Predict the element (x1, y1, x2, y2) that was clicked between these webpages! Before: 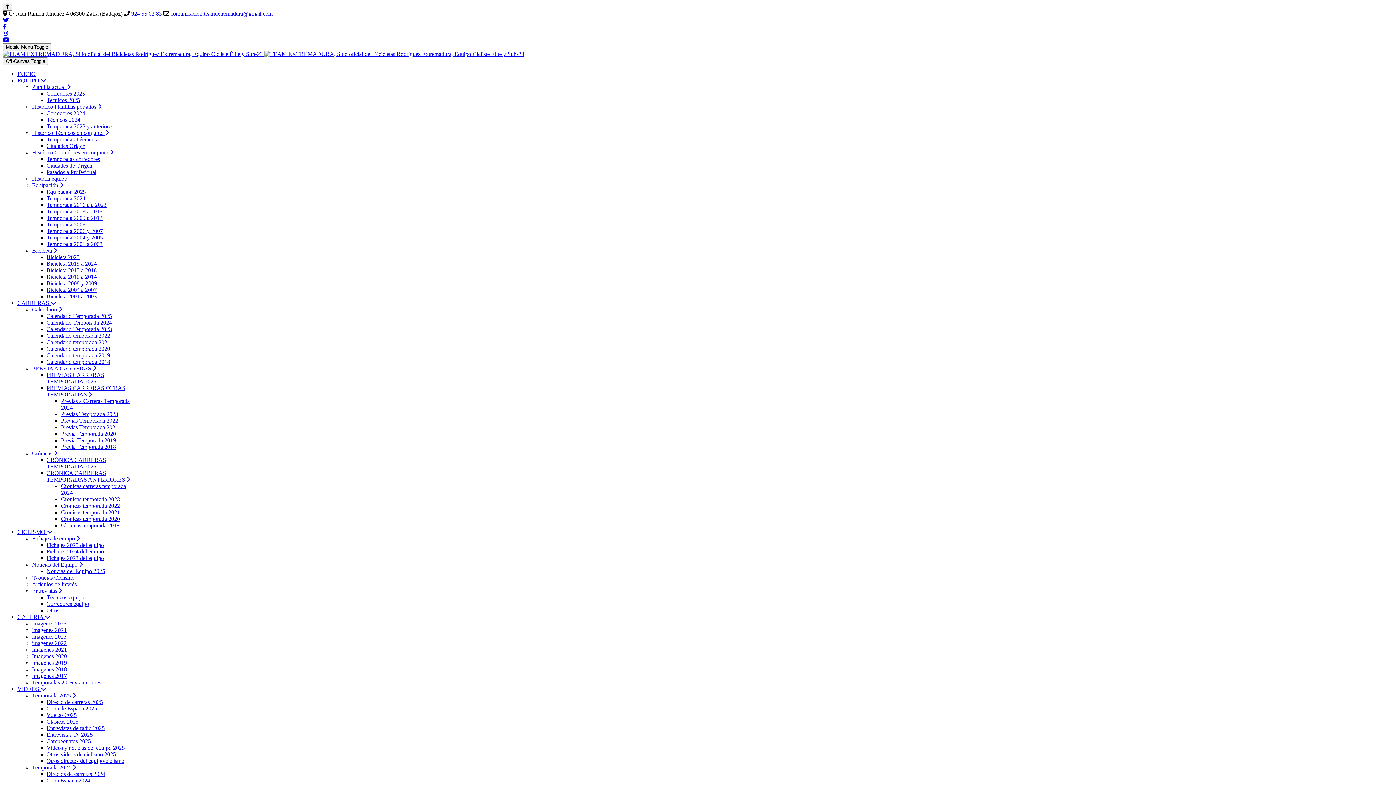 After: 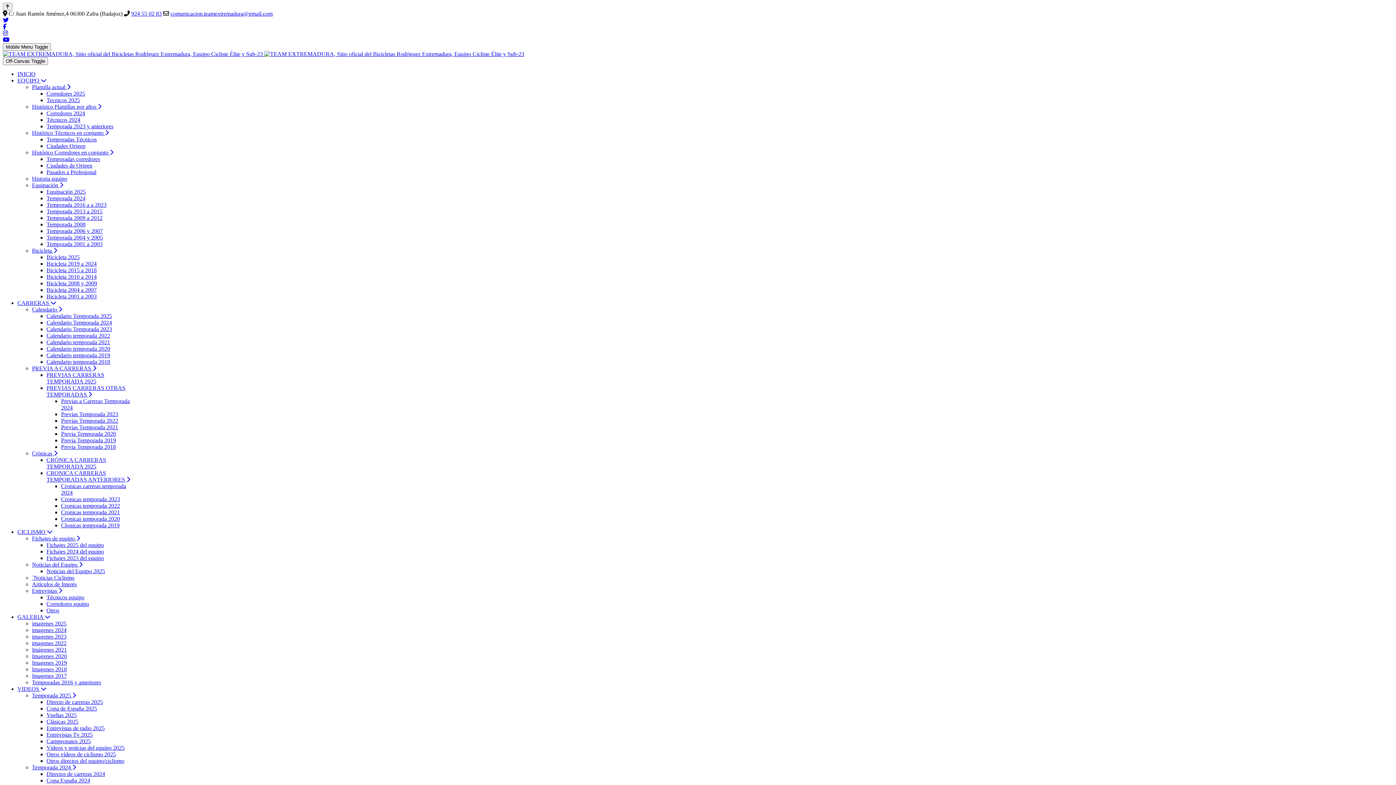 Action: bbox: (32, 653, 66, 659) label: Imagenes 2020